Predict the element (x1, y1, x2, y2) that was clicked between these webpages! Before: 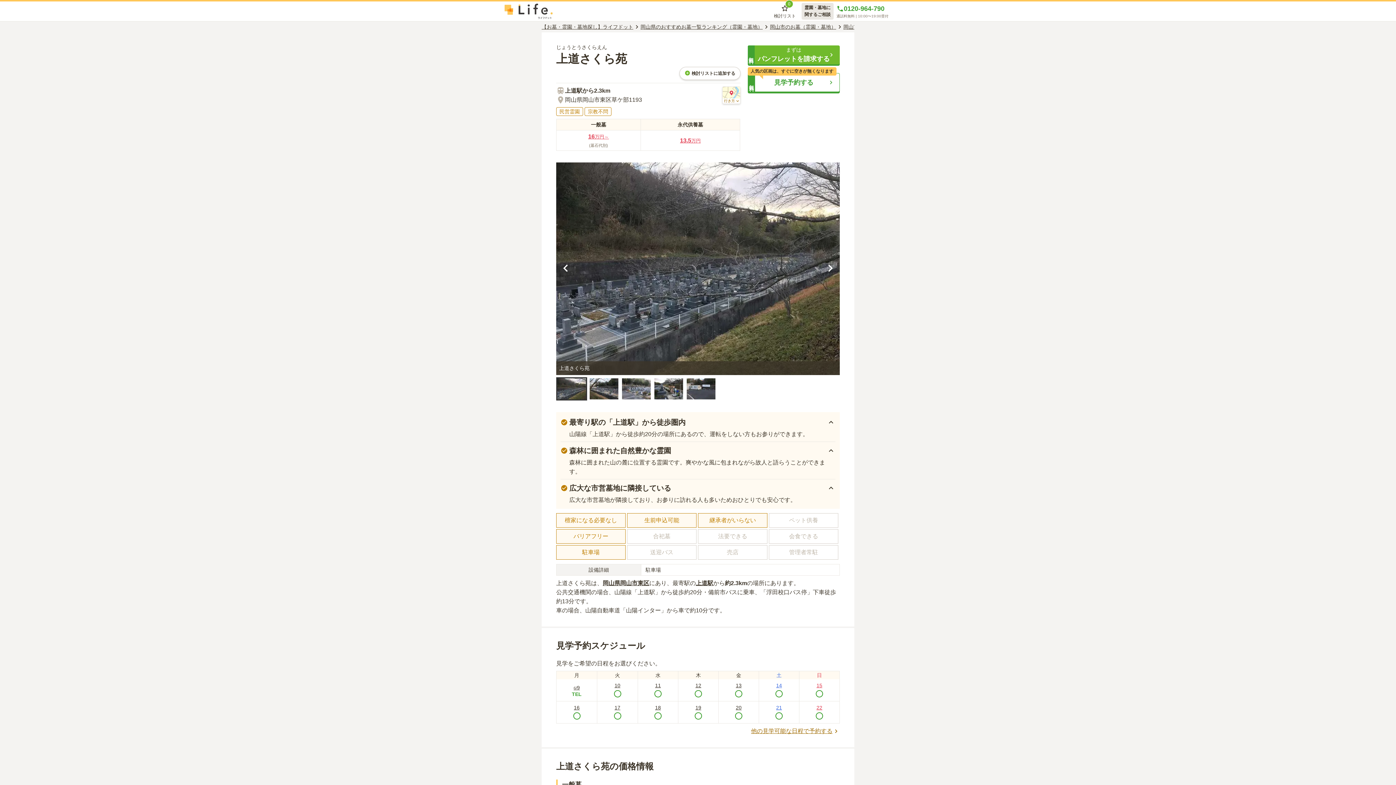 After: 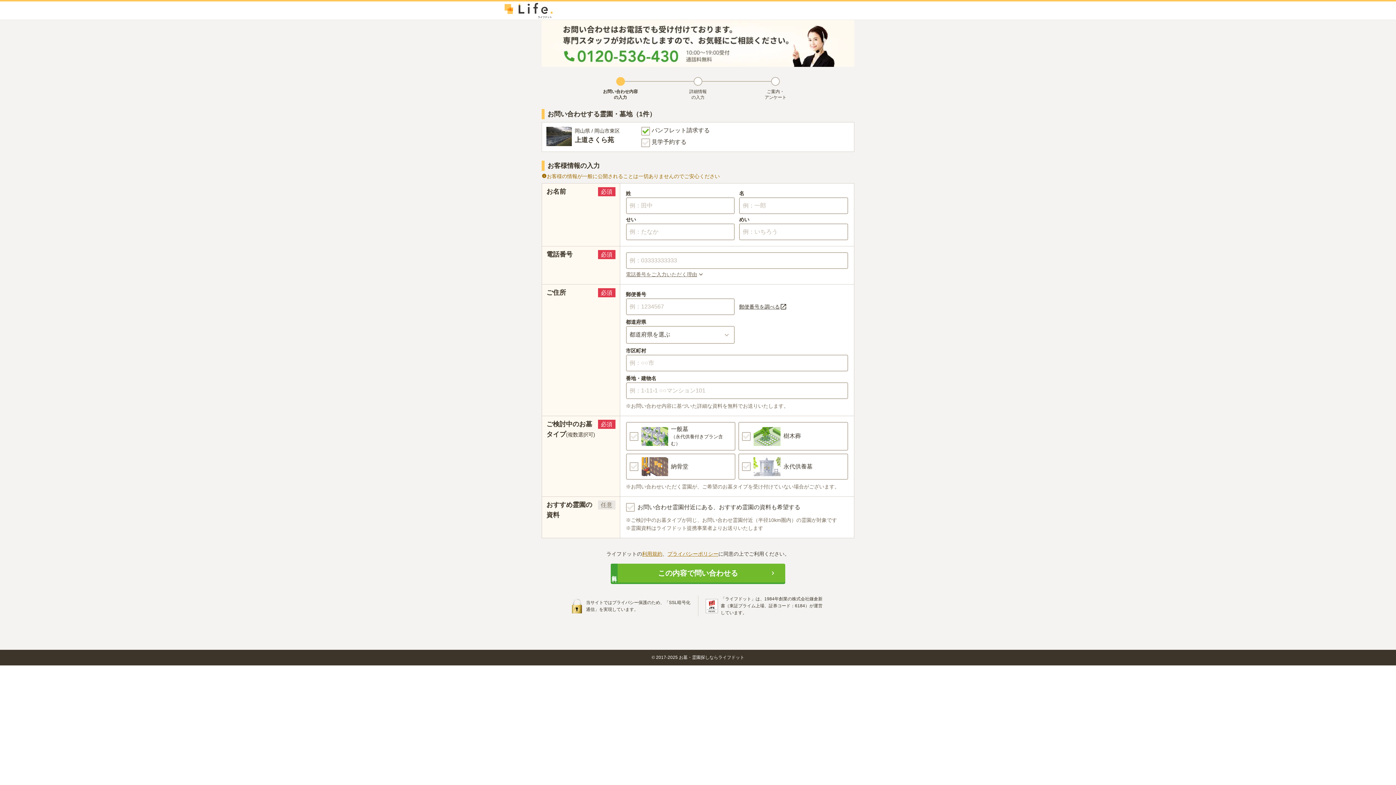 Action: label: まずは
パンフレットを請求する
無料 bbox: (747, 46, 839, 65)